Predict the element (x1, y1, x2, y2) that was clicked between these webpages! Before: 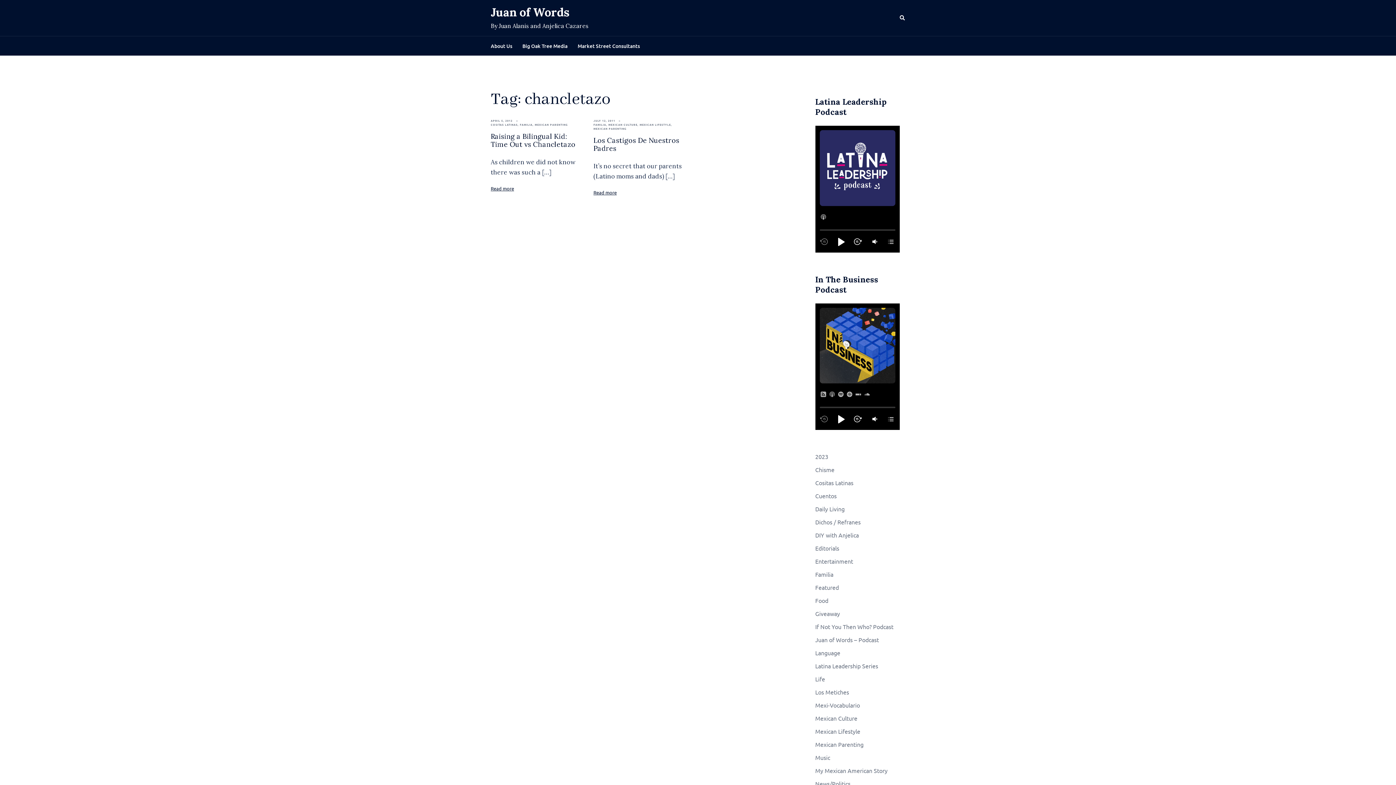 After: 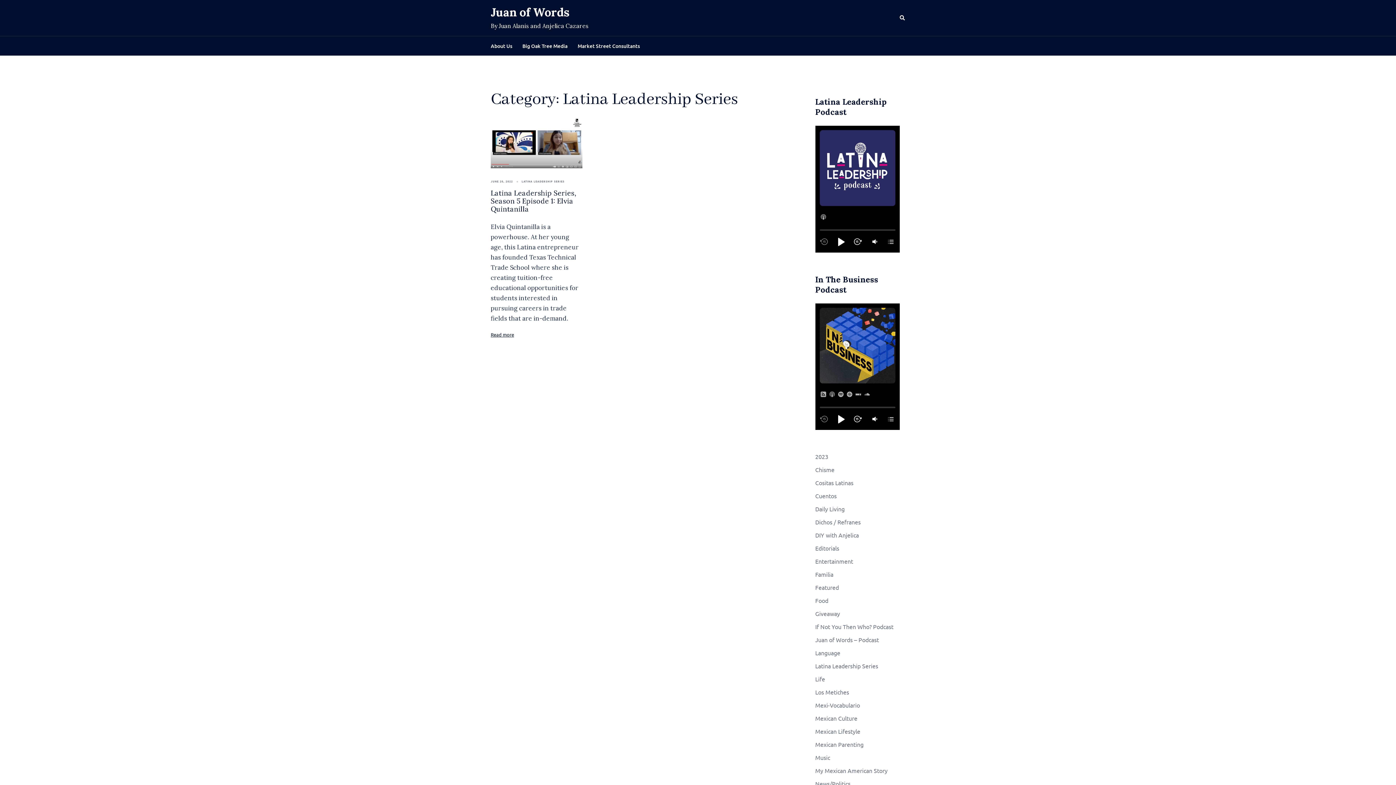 Action: bbox: (815, 662, 878, 669) label: Latina Leadership Series